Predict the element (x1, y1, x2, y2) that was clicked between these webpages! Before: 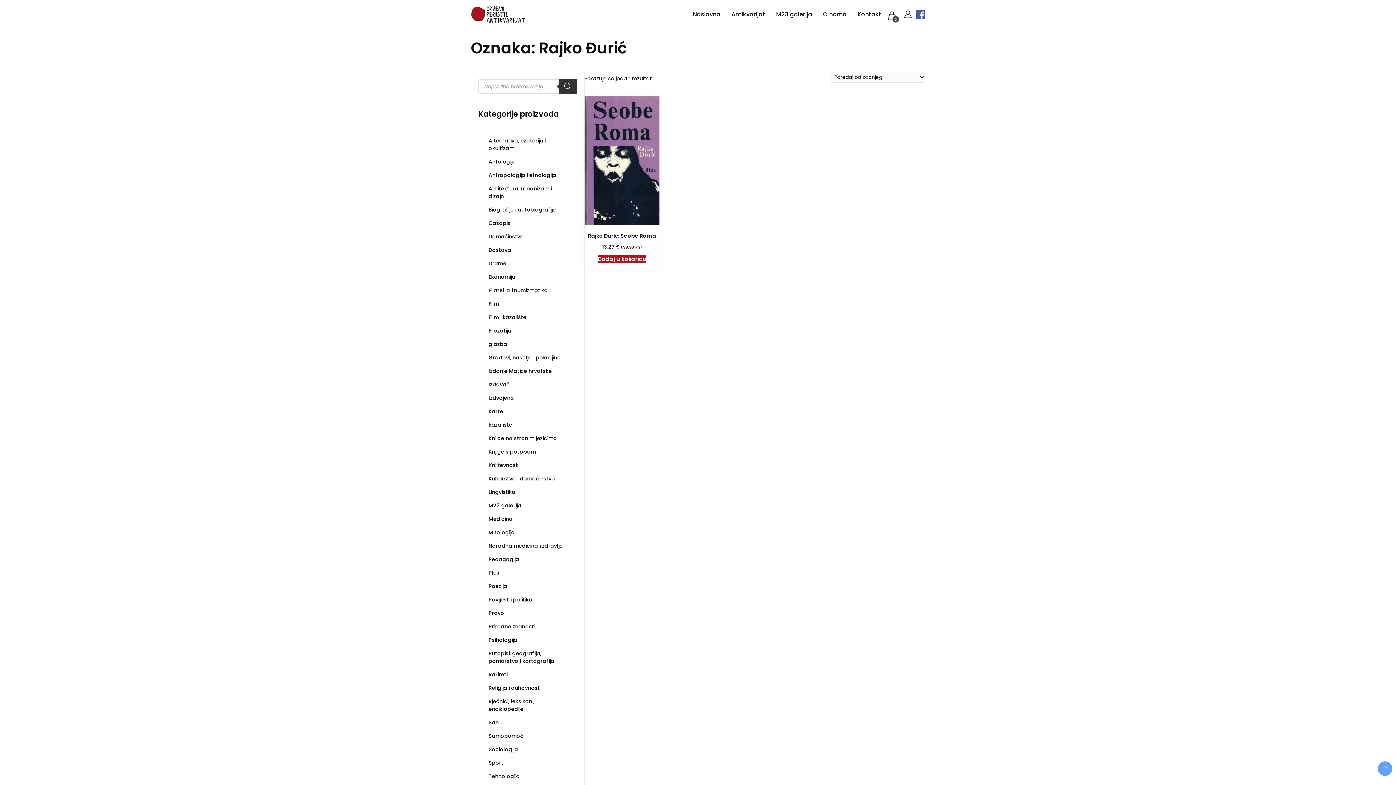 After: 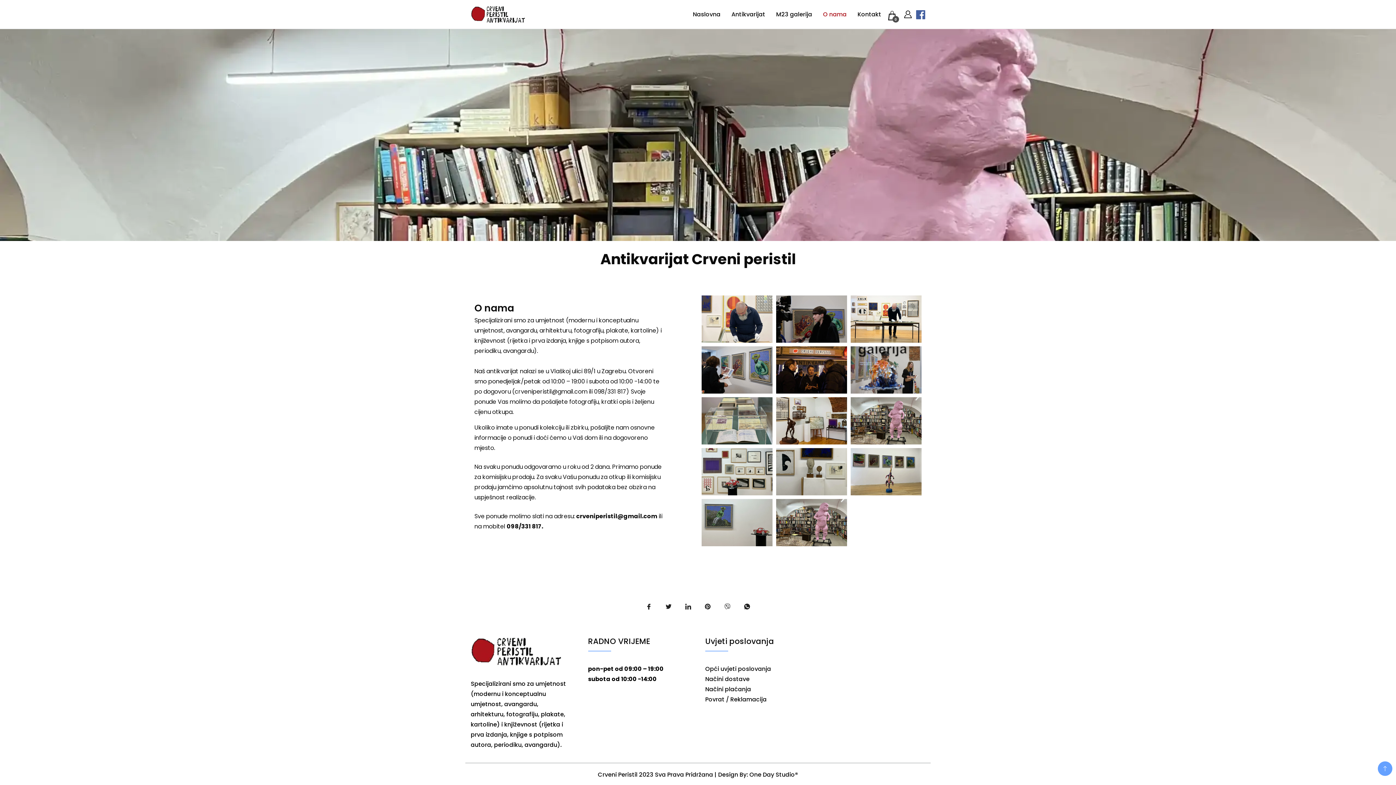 Action: bbox: (818, 0, 851, 28) label: O nama